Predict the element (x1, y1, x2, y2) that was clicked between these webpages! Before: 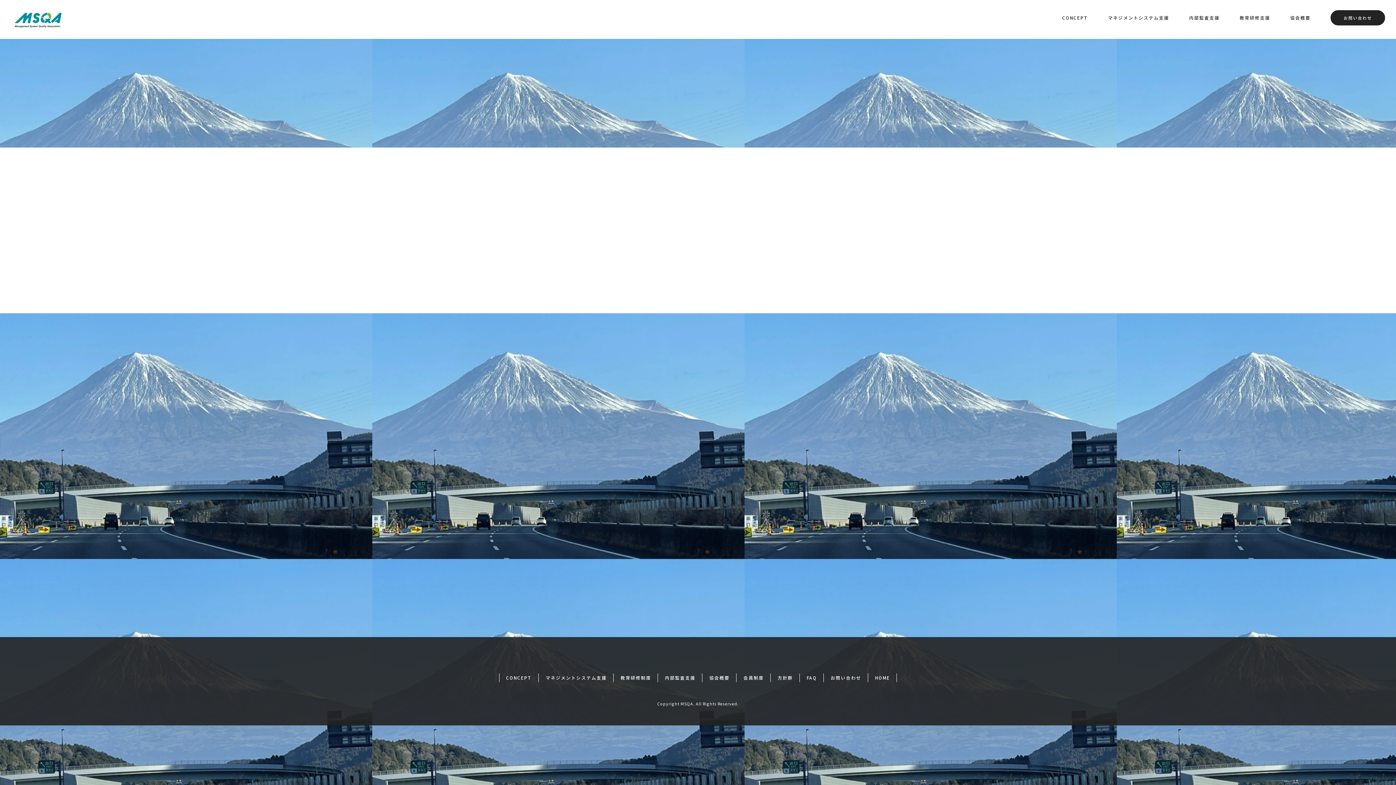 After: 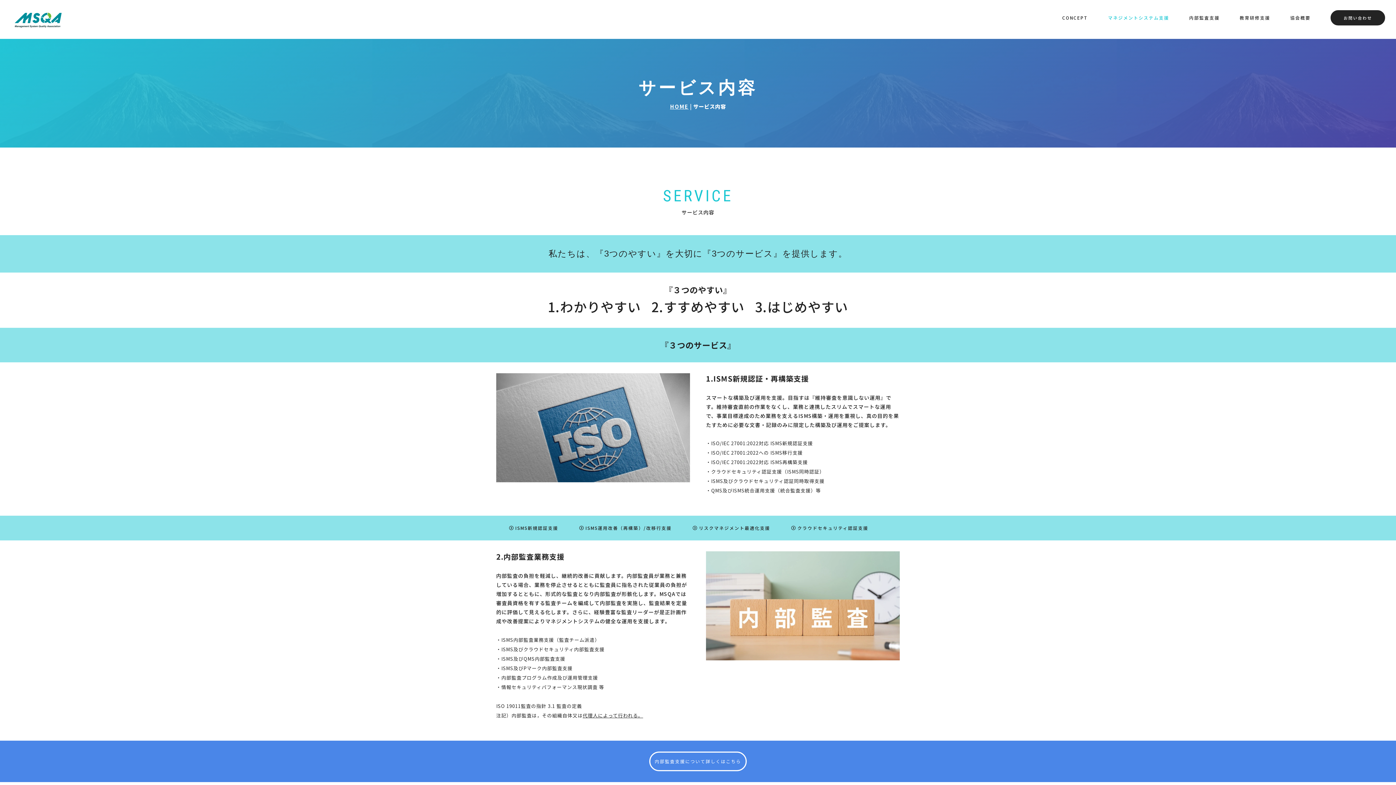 Action: bbox: (1108, 9, 1189, 26) label: マネジメントシステム支援